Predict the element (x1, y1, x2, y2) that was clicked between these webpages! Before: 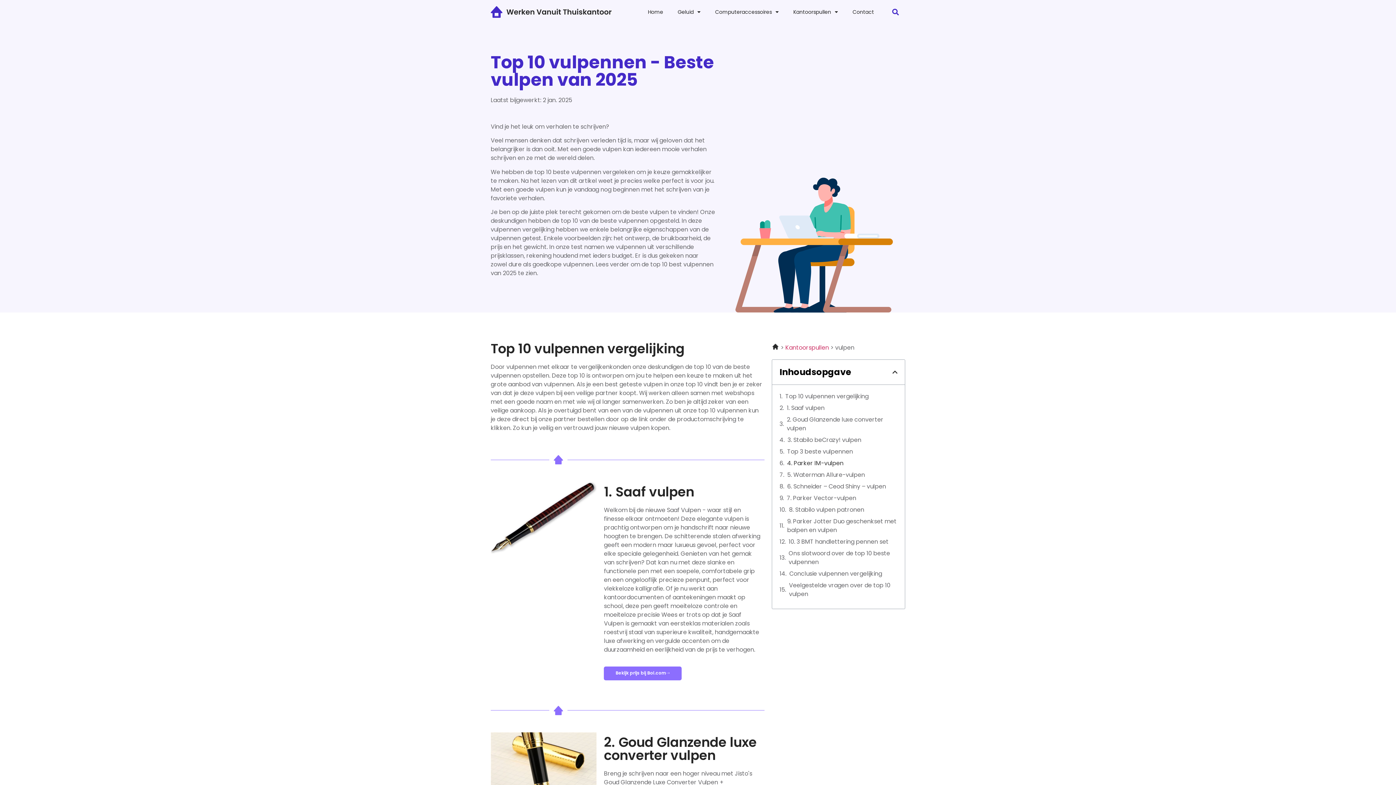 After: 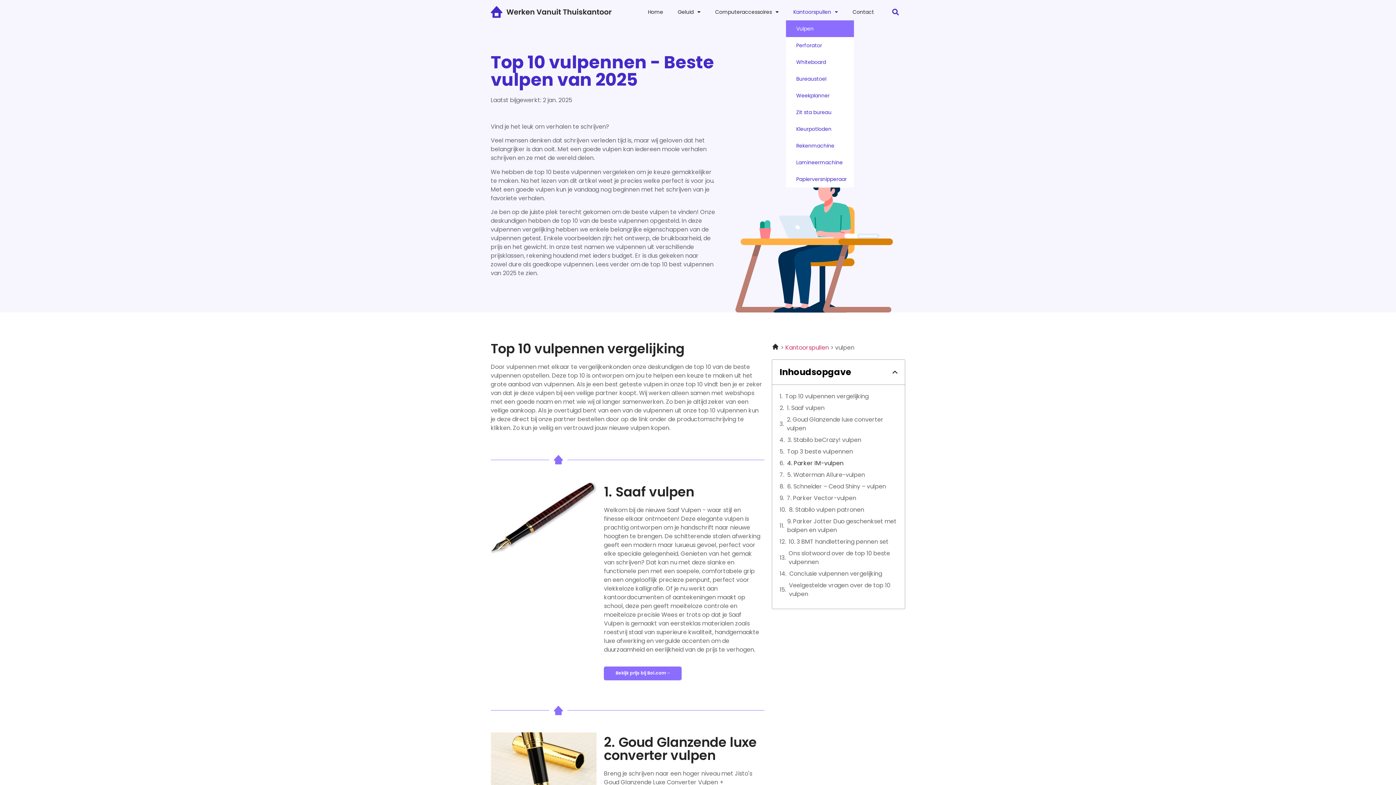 Action: label: Kantoorspullen bbox: (786, 3, 845, 20)